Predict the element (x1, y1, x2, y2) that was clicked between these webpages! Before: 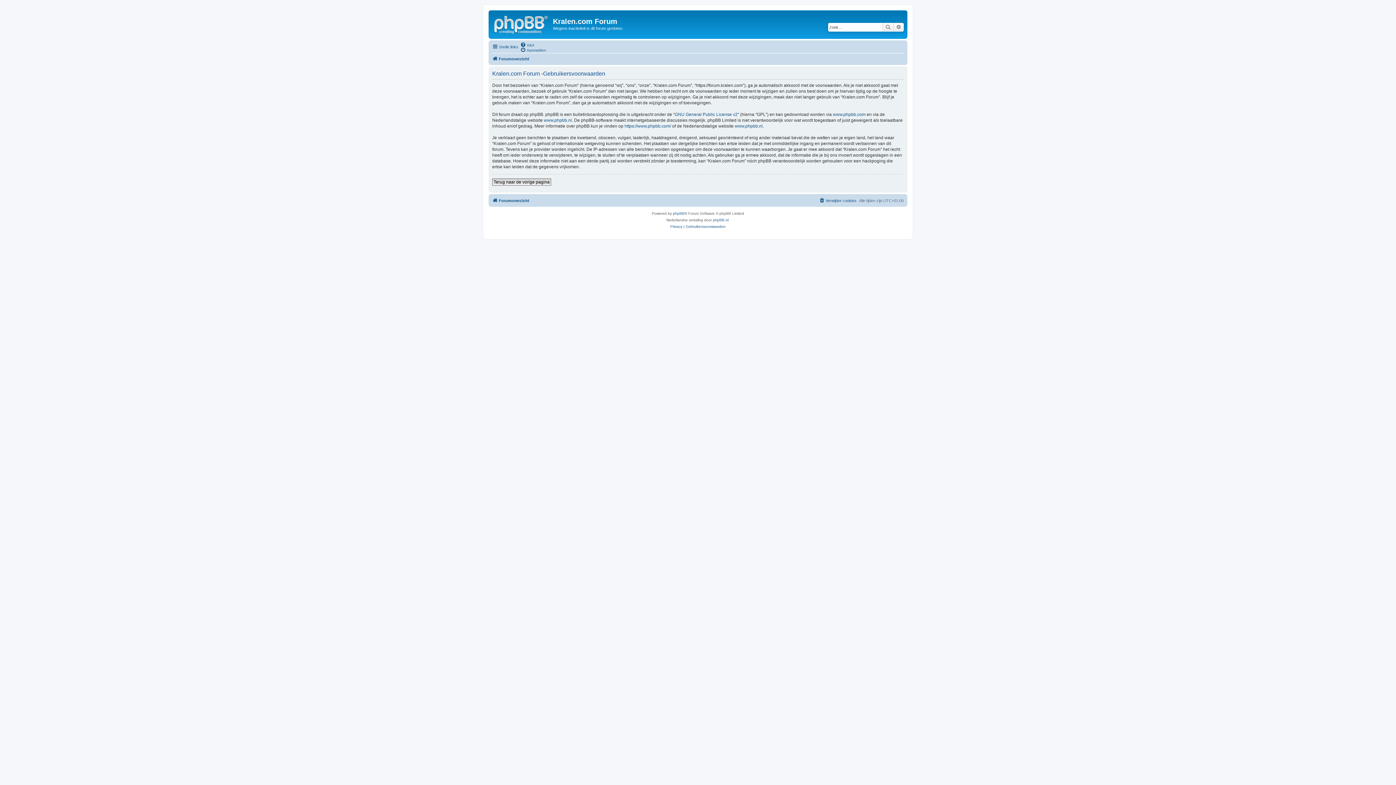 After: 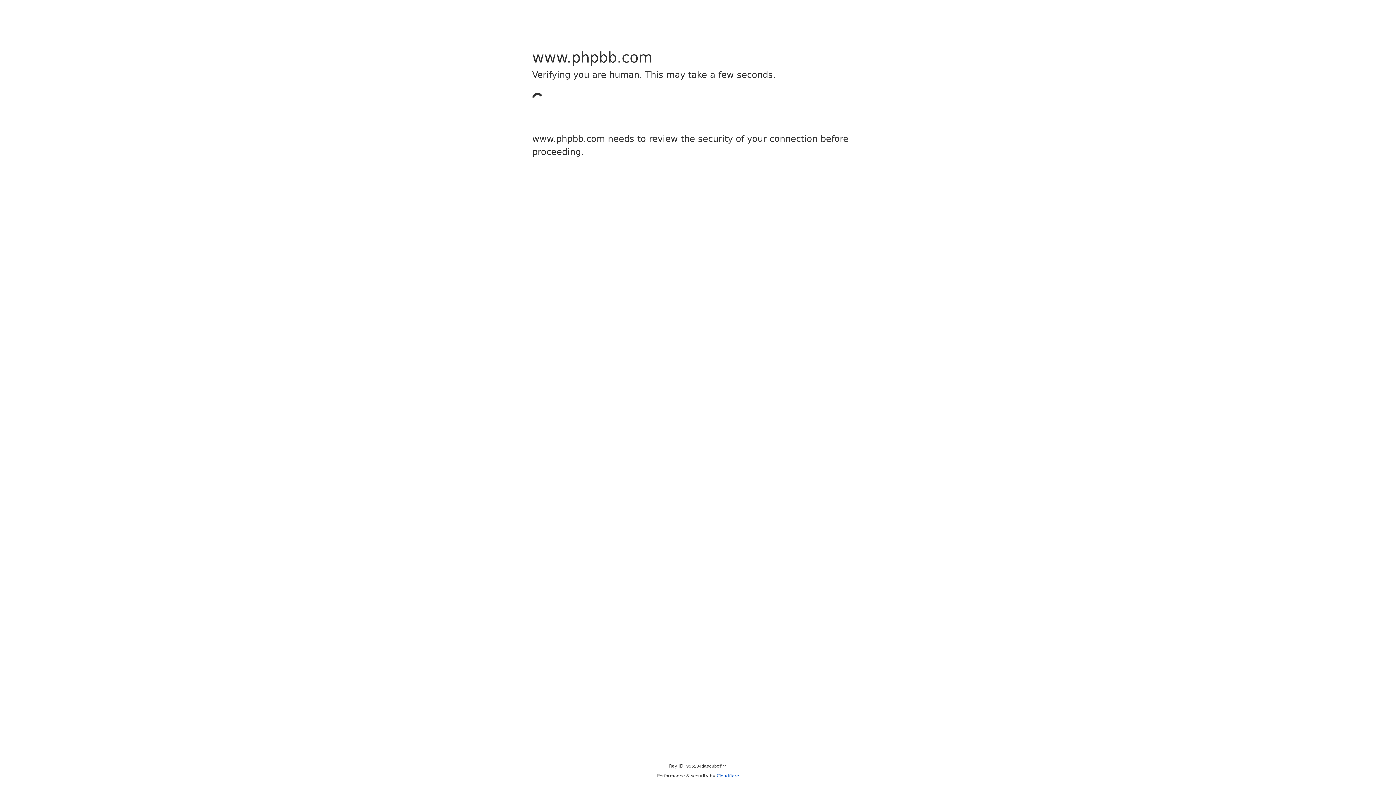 Action: label: phpBB bbox: (673, 210, 684, 216)